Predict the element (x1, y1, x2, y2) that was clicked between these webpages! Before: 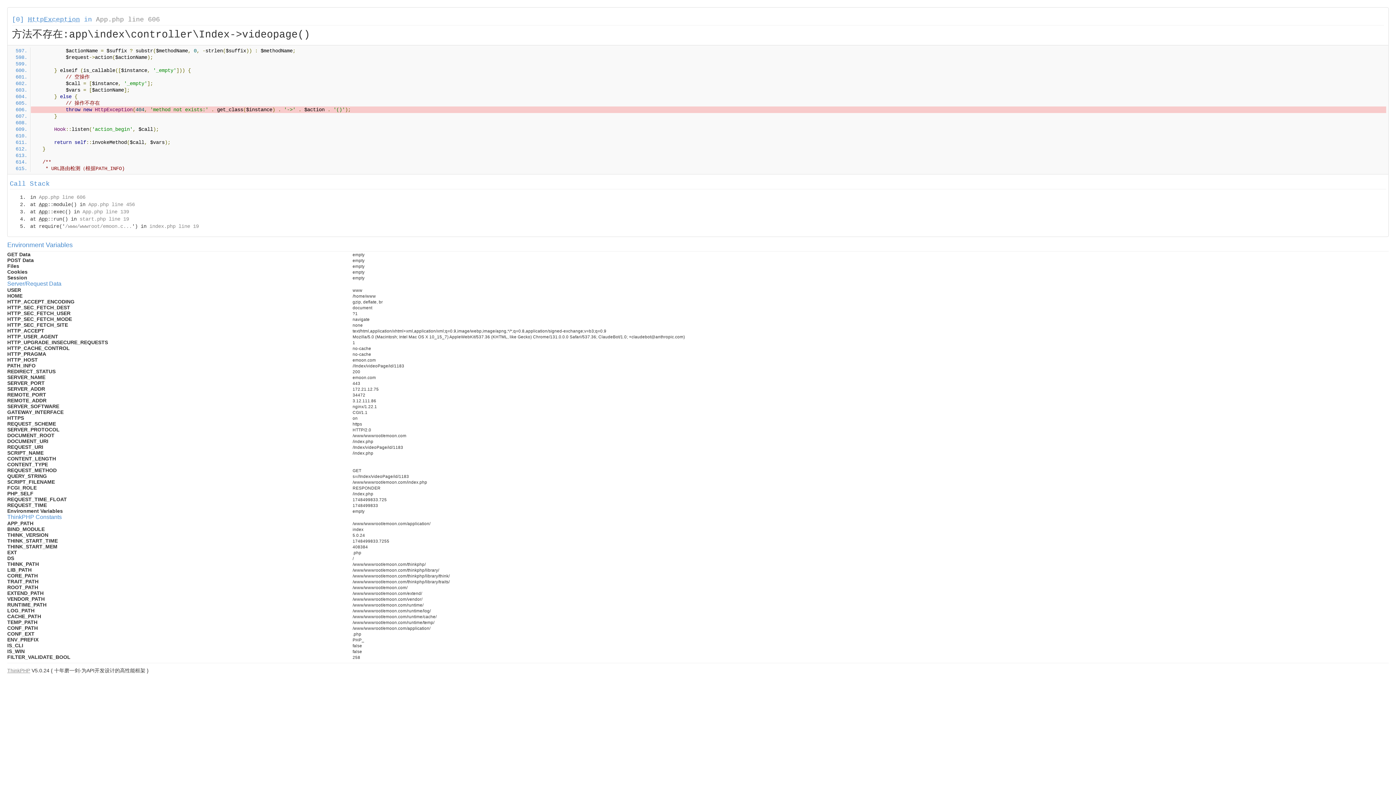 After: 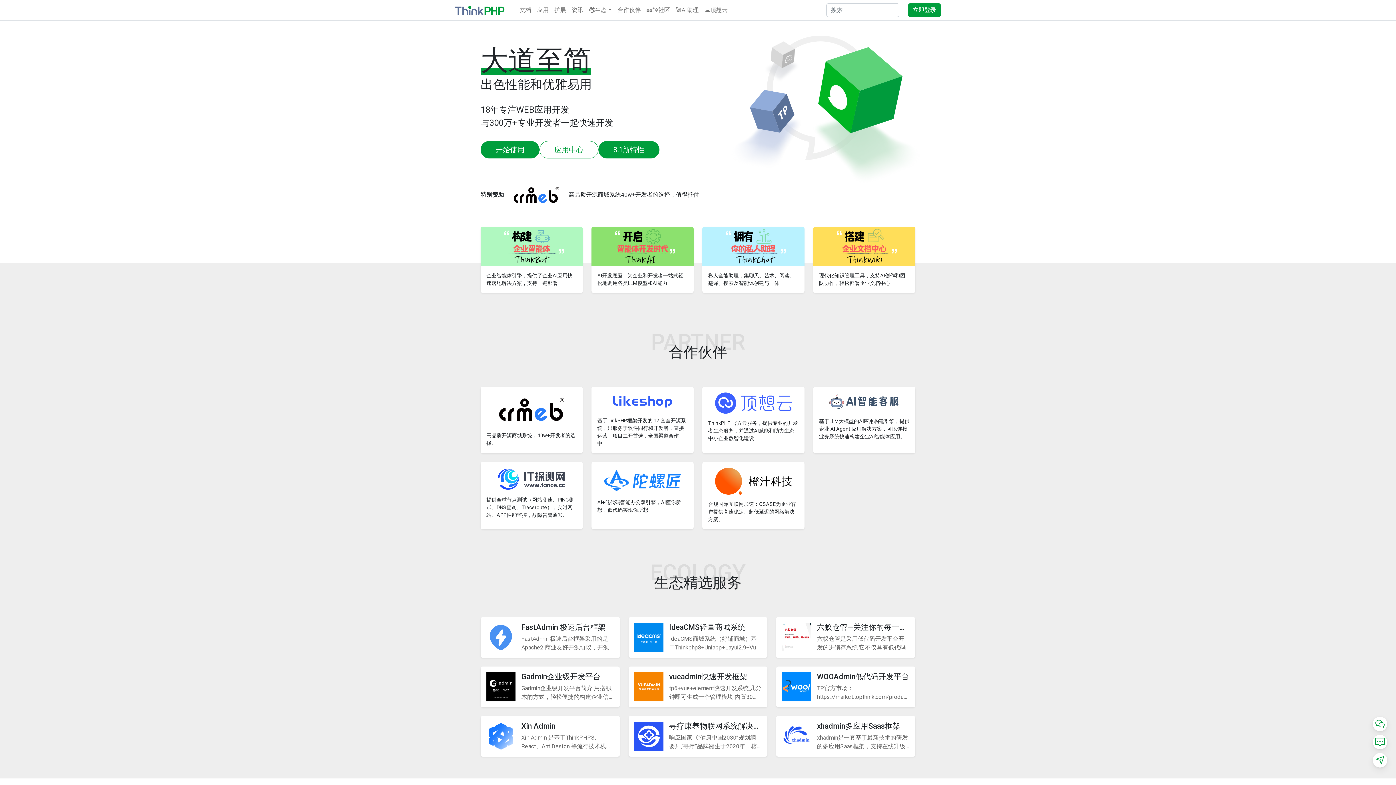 Action: bbox: (7, 668, 30, 673) label: ThinkPHP